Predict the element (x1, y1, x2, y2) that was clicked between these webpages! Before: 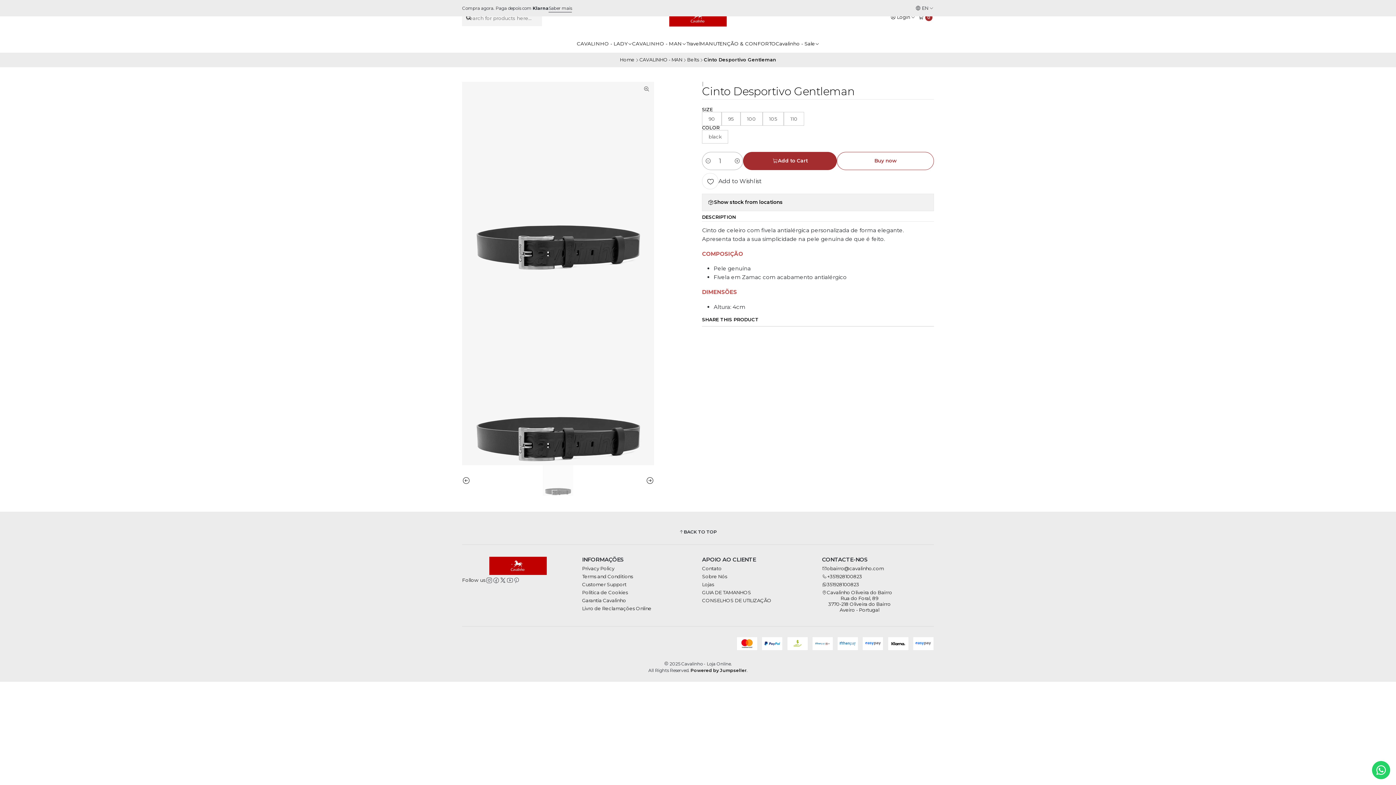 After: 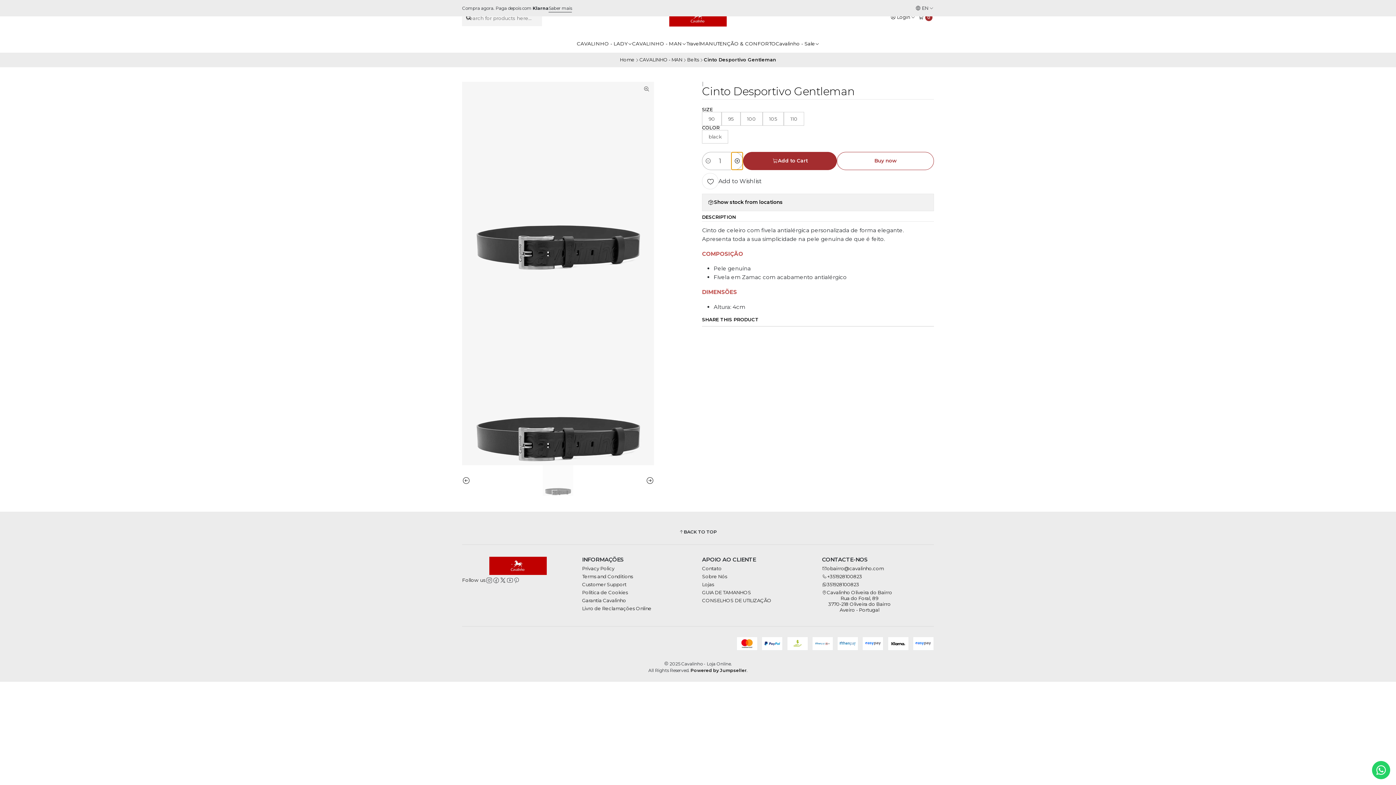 Action: label: Increase quantity bbox: (731, 152, 742, 169)